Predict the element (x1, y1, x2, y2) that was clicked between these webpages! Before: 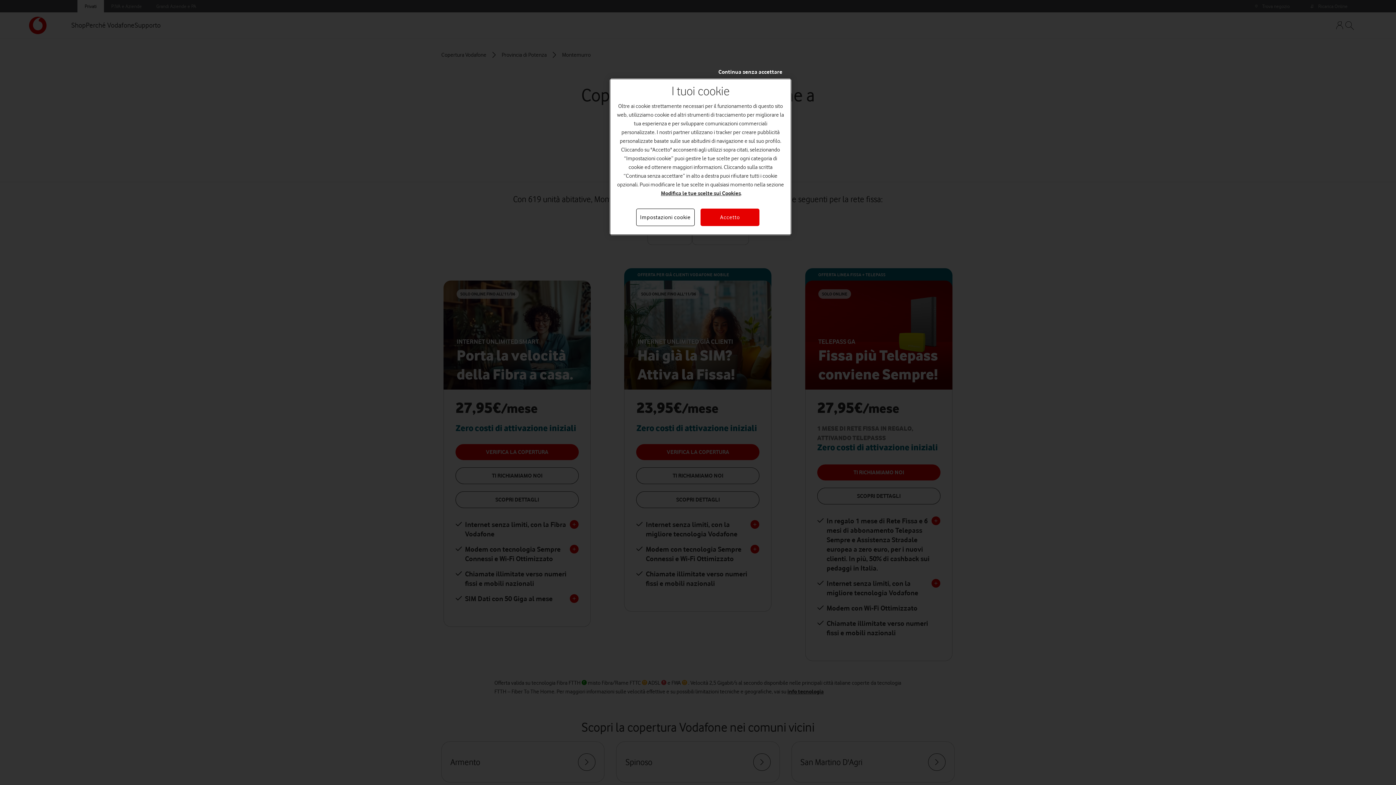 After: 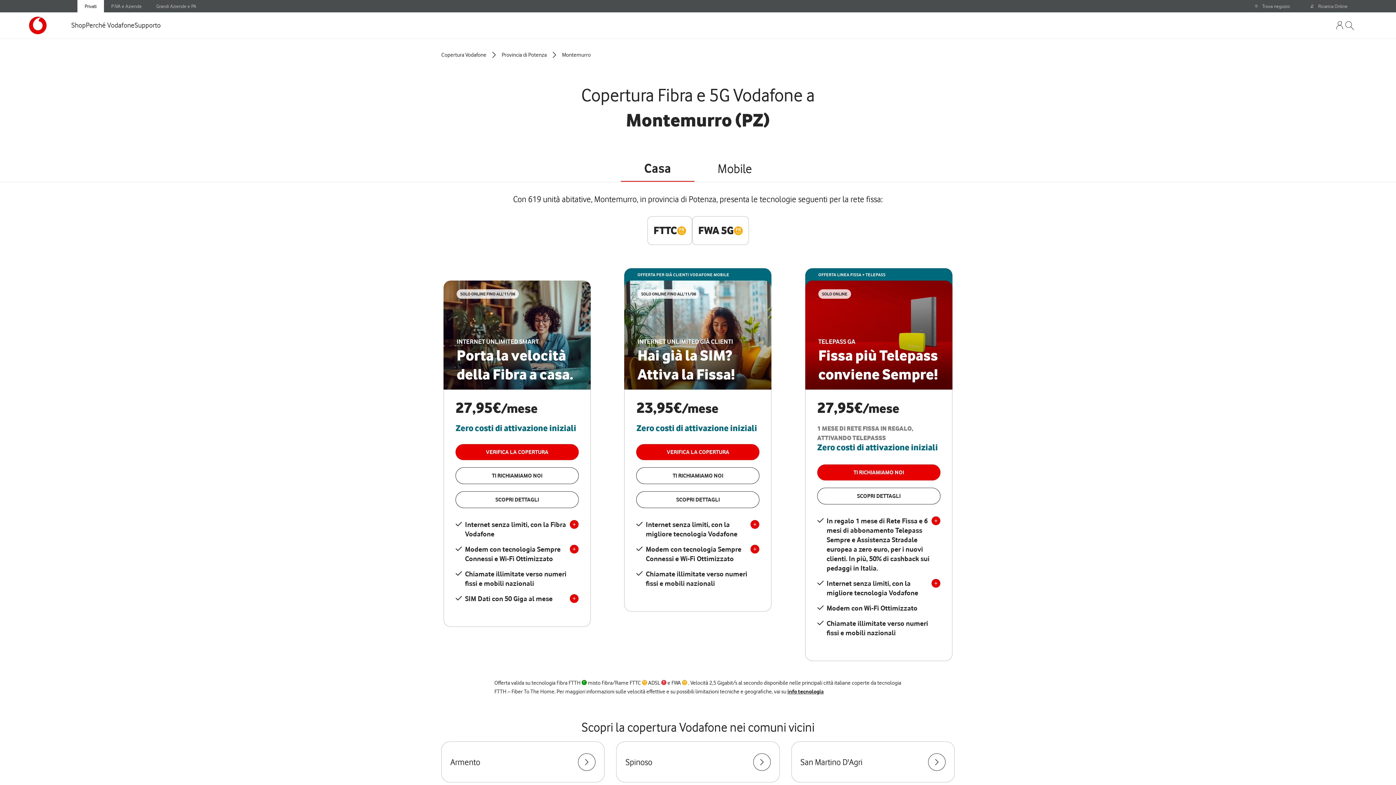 Action: label: Continua senza accettare bbox: (718, 67, 782, 76)